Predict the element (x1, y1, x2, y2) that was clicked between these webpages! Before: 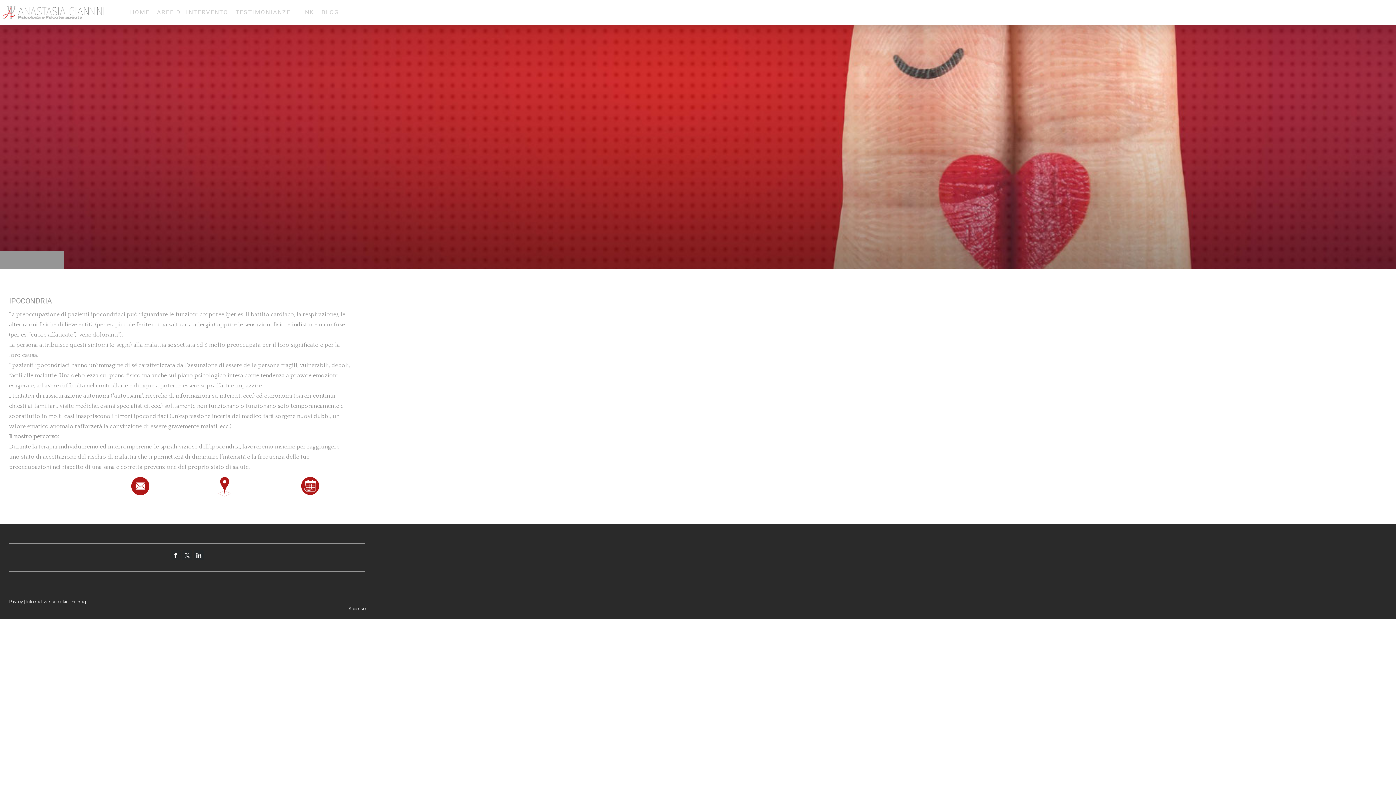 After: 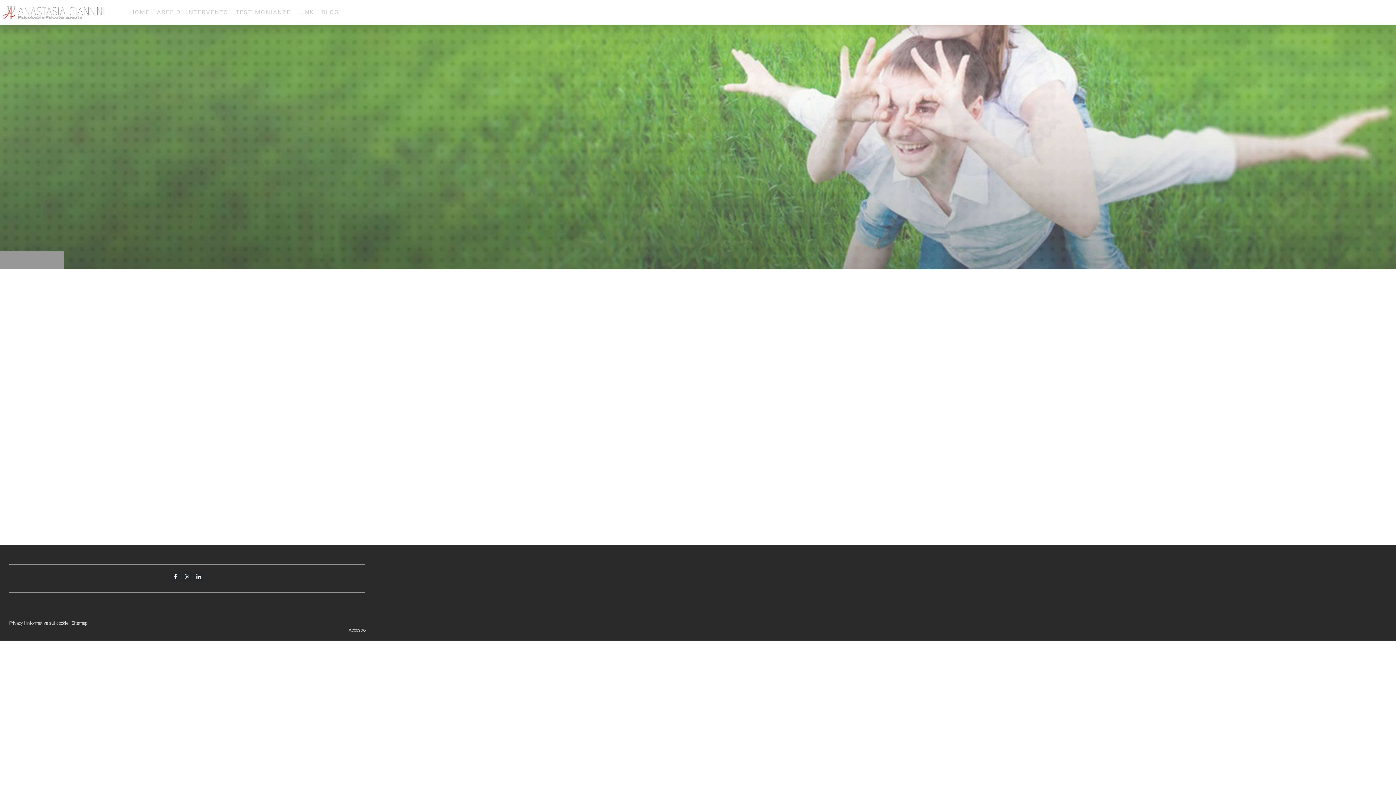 Action: bbox: (300, 477, 320, 484)